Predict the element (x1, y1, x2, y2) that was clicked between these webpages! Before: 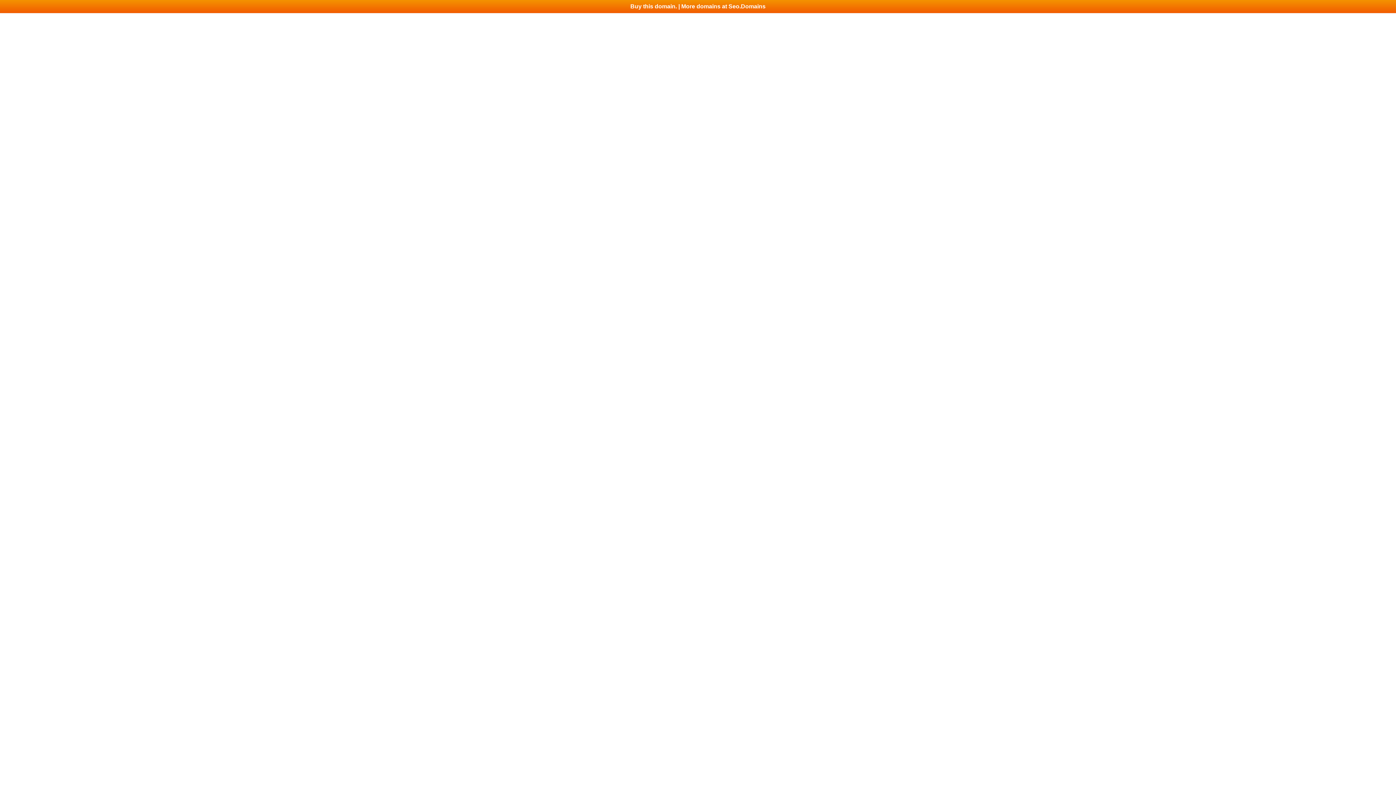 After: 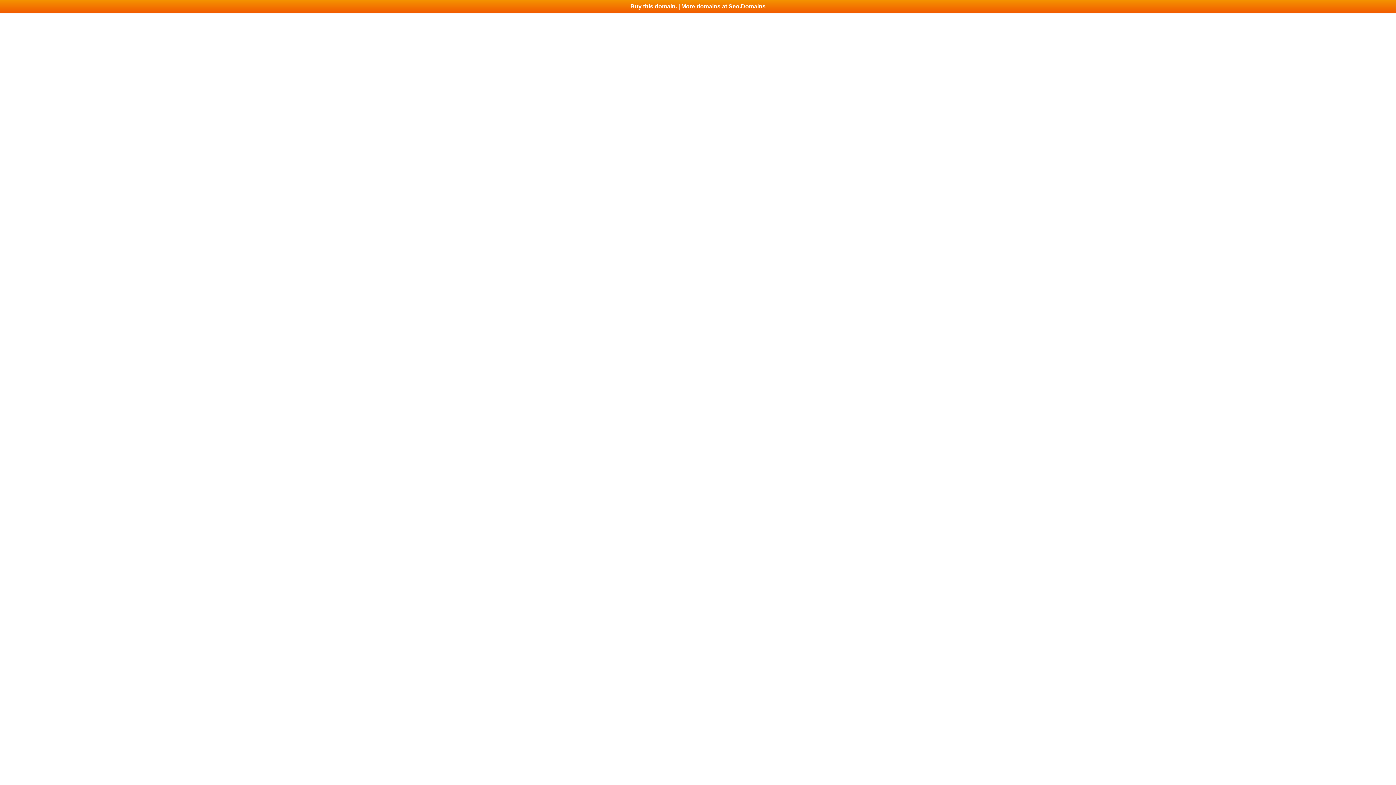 Action: label: Buy this domain. | More domains at Seo.Domains bbox: (0, 0, 1396, 13)